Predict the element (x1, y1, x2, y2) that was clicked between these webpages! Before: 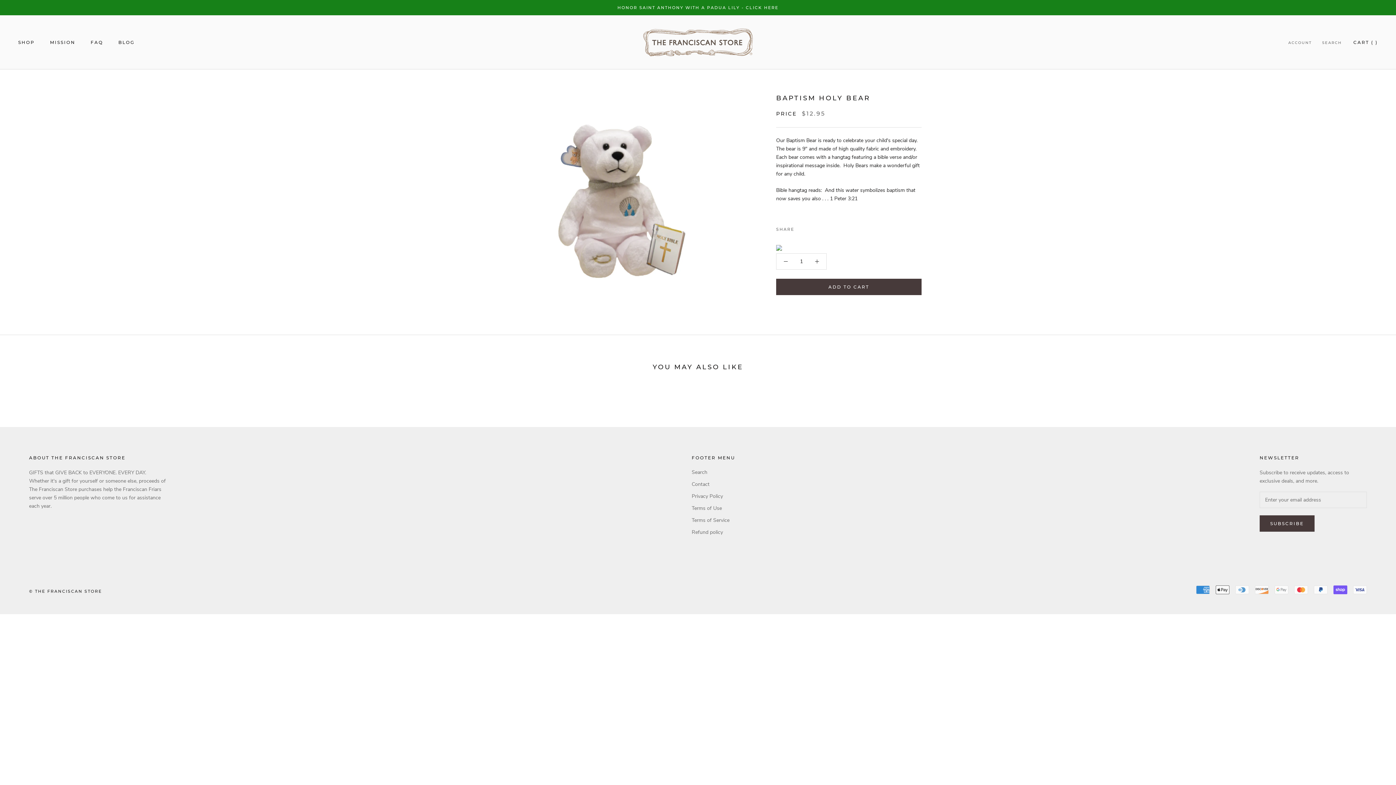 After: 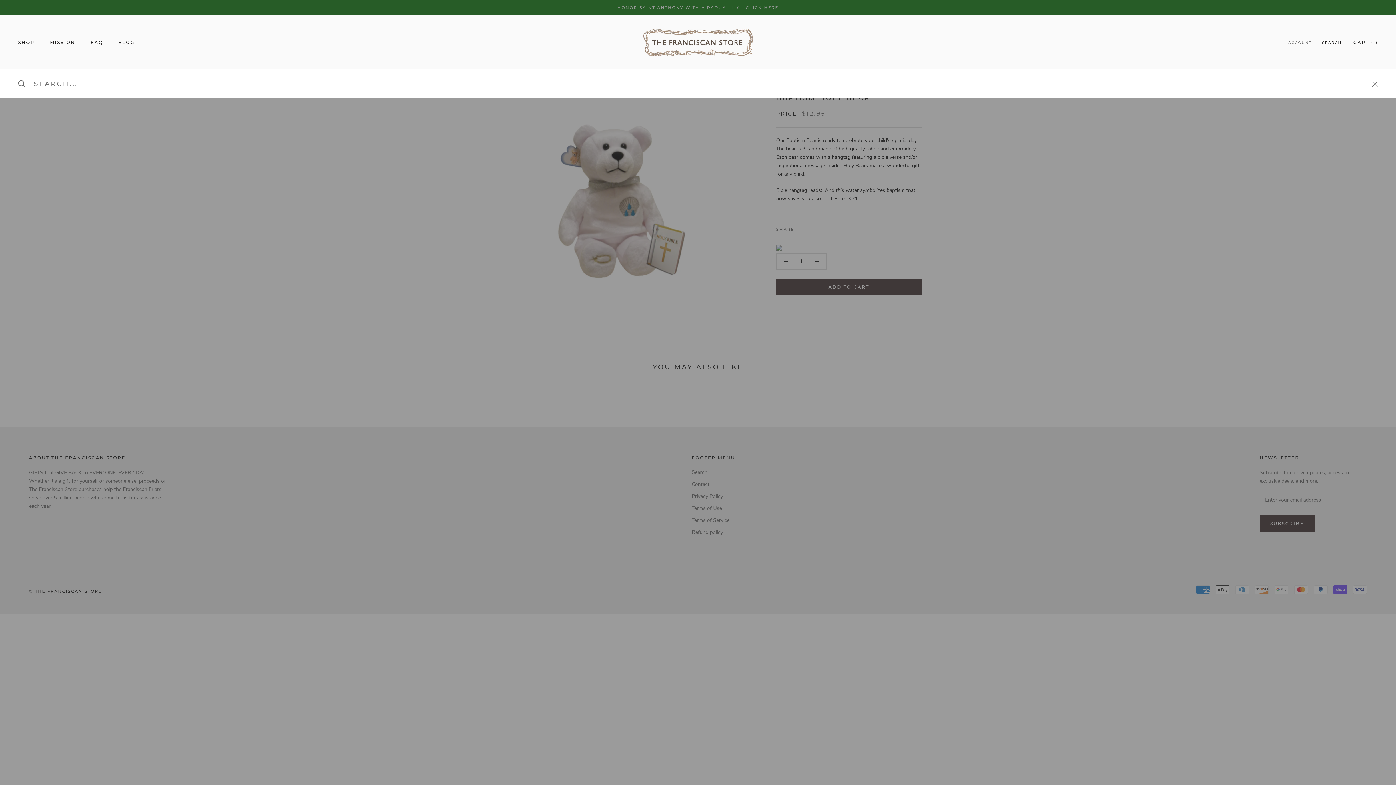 Action: label: SEARCH bbox: (1322, 40, 1342, 45)